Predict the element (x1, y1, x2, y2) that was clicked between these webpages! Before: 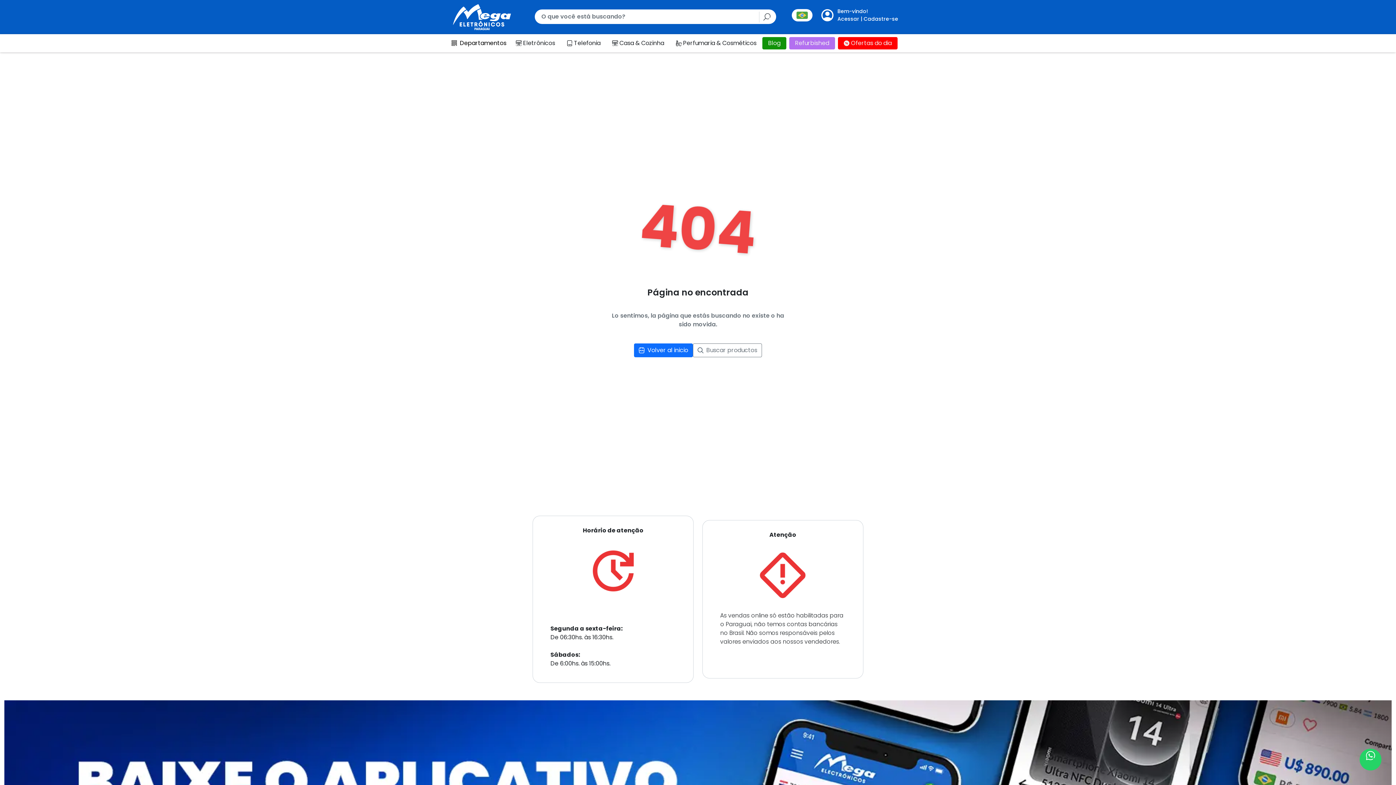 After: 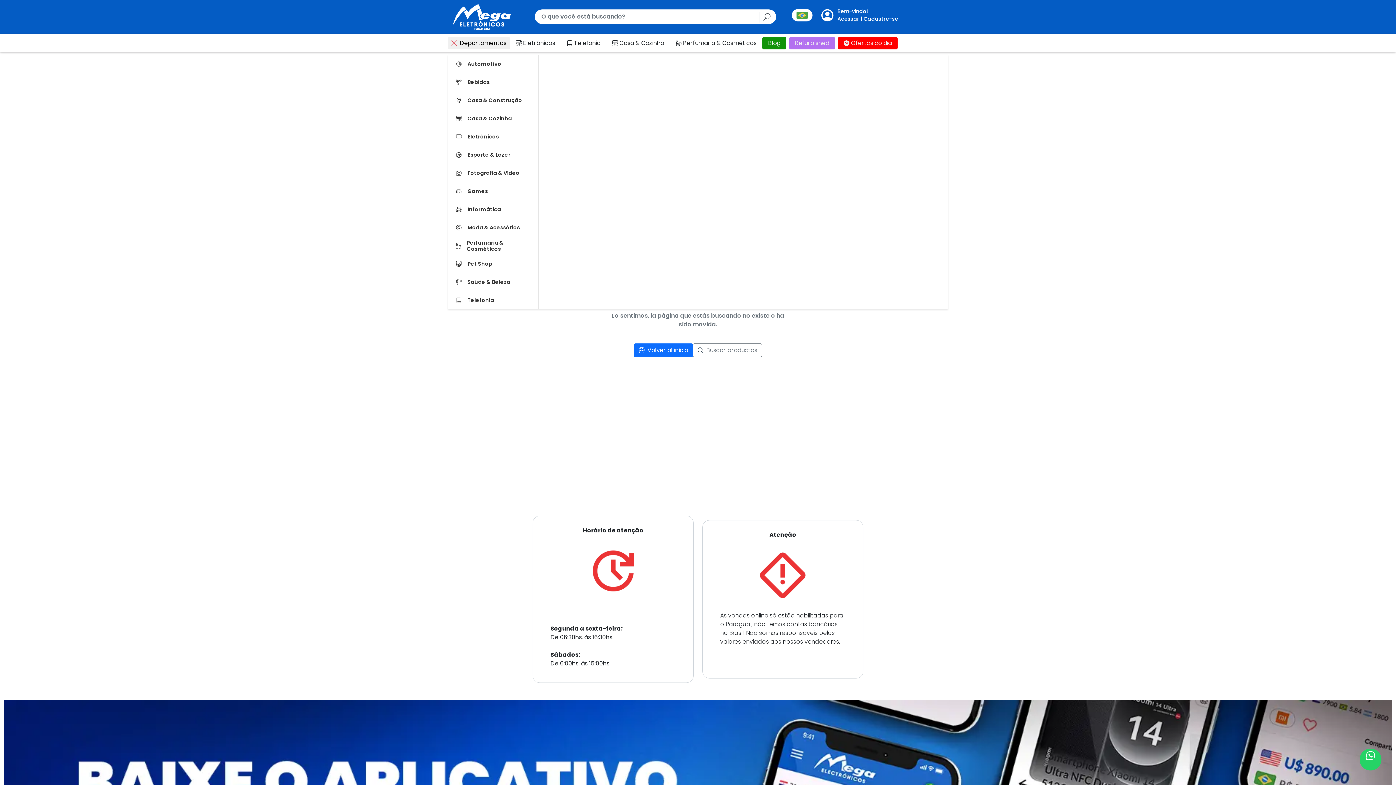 Action: bbox: (448, 36, 510, 49) label: Departamentos